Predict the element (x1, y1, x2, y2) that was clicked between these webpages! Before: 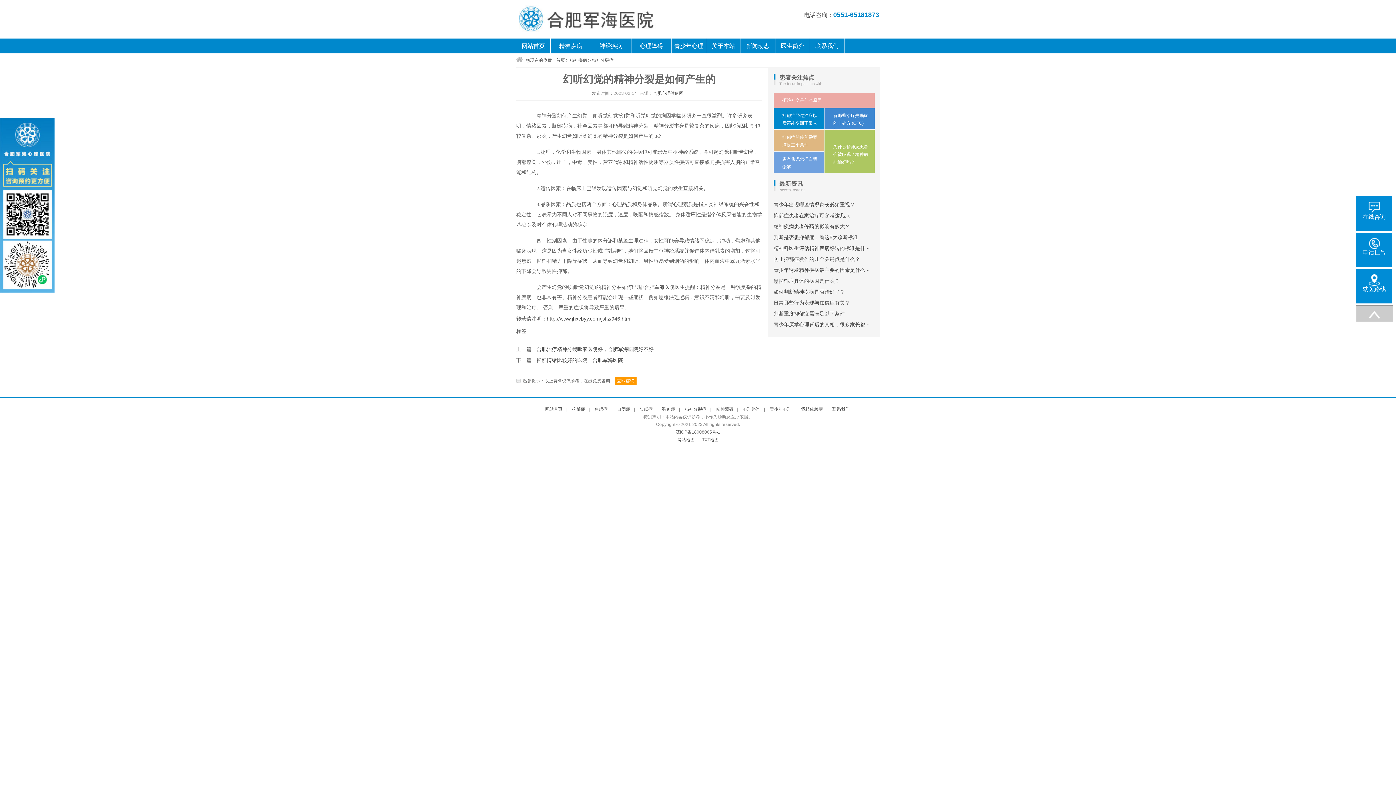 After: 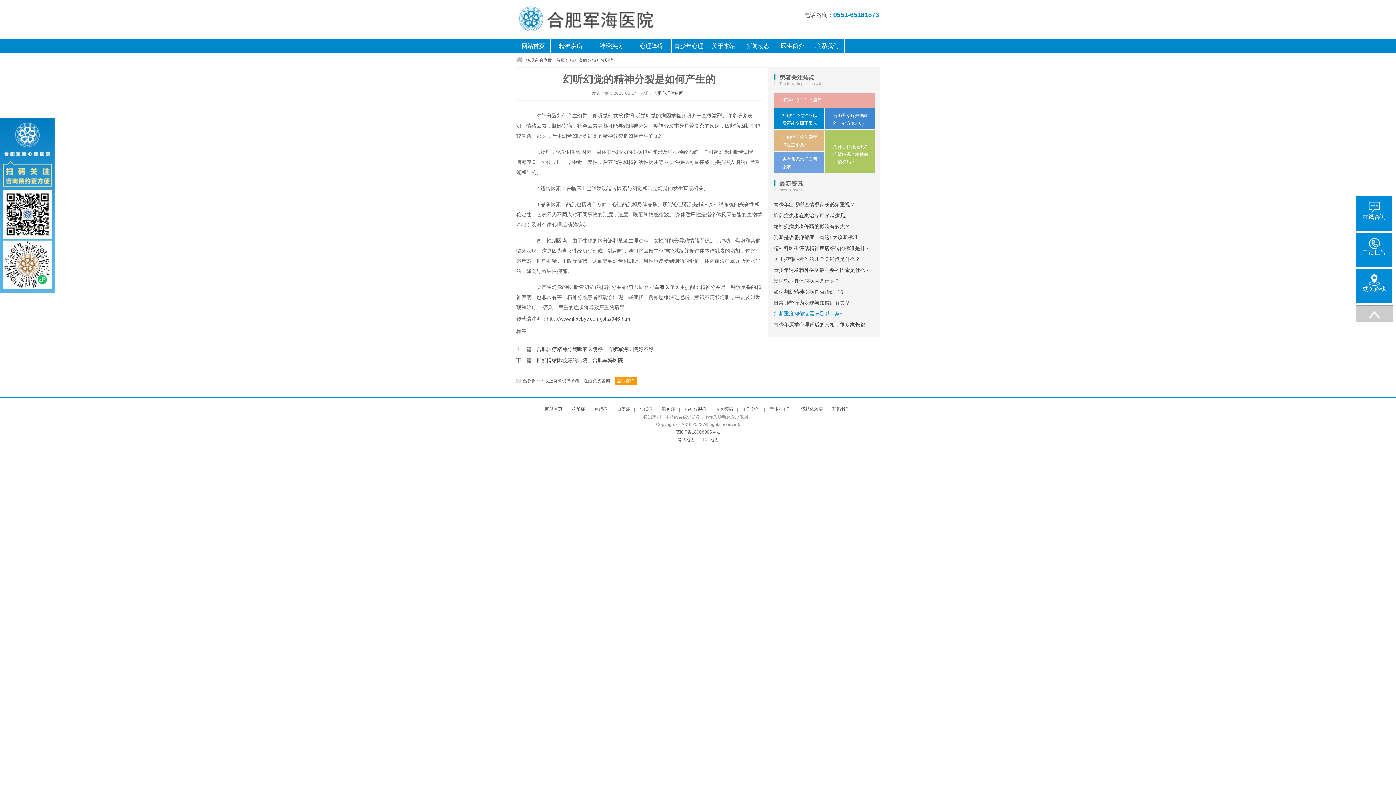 Action: bbox: (773, 310, 845, 316) label: 判断重度抑郁症需满足以下条件